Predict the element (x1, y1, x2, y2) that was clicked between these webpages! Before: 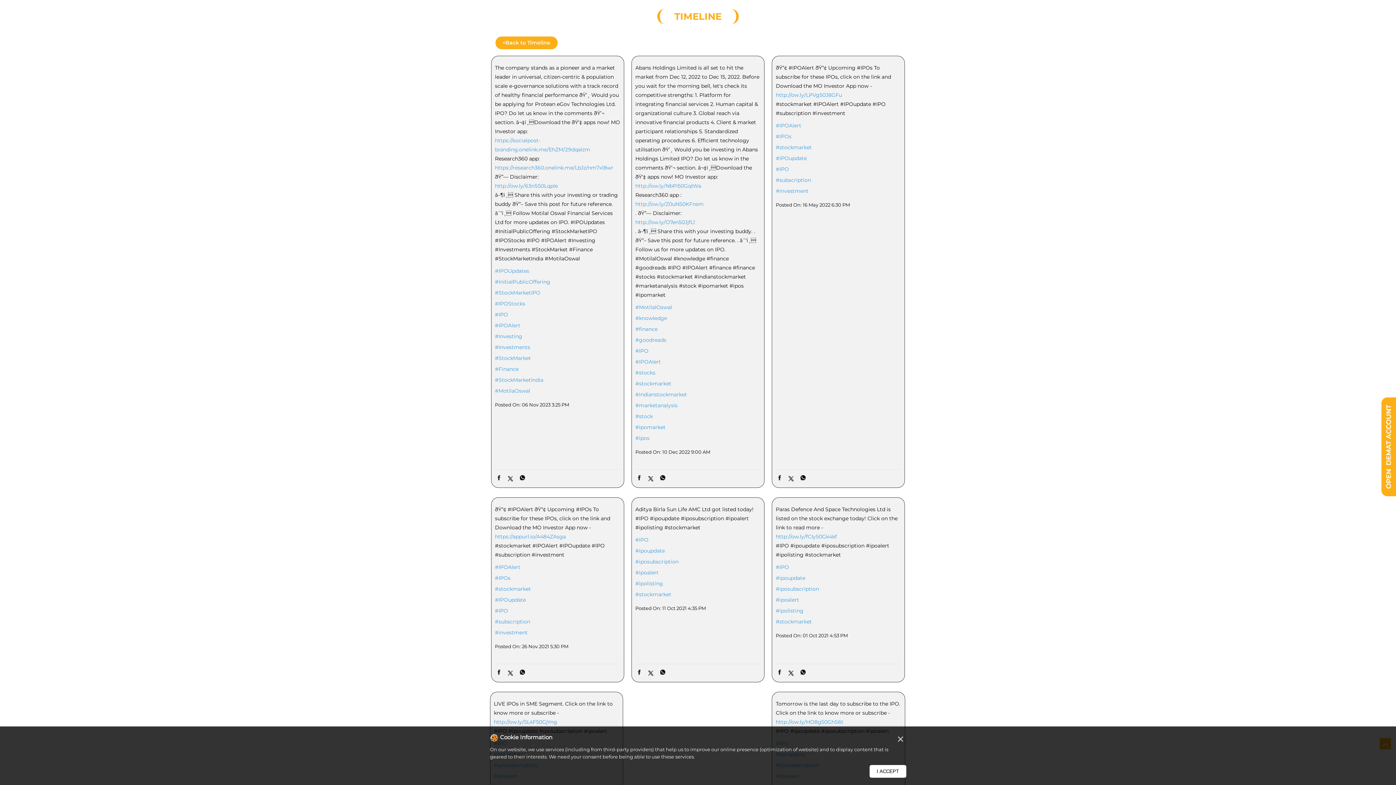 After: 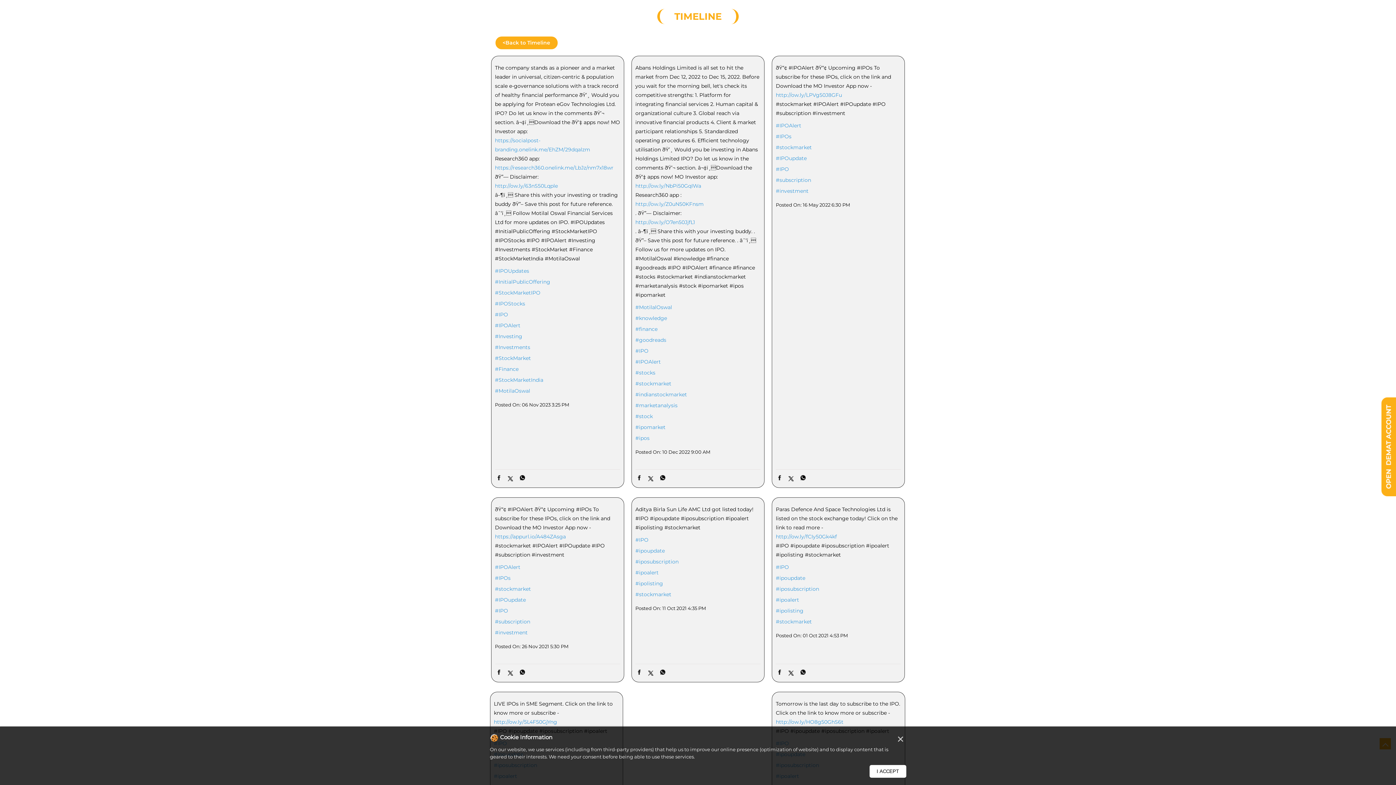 Action: bbox: (776, 474, 783, 482)